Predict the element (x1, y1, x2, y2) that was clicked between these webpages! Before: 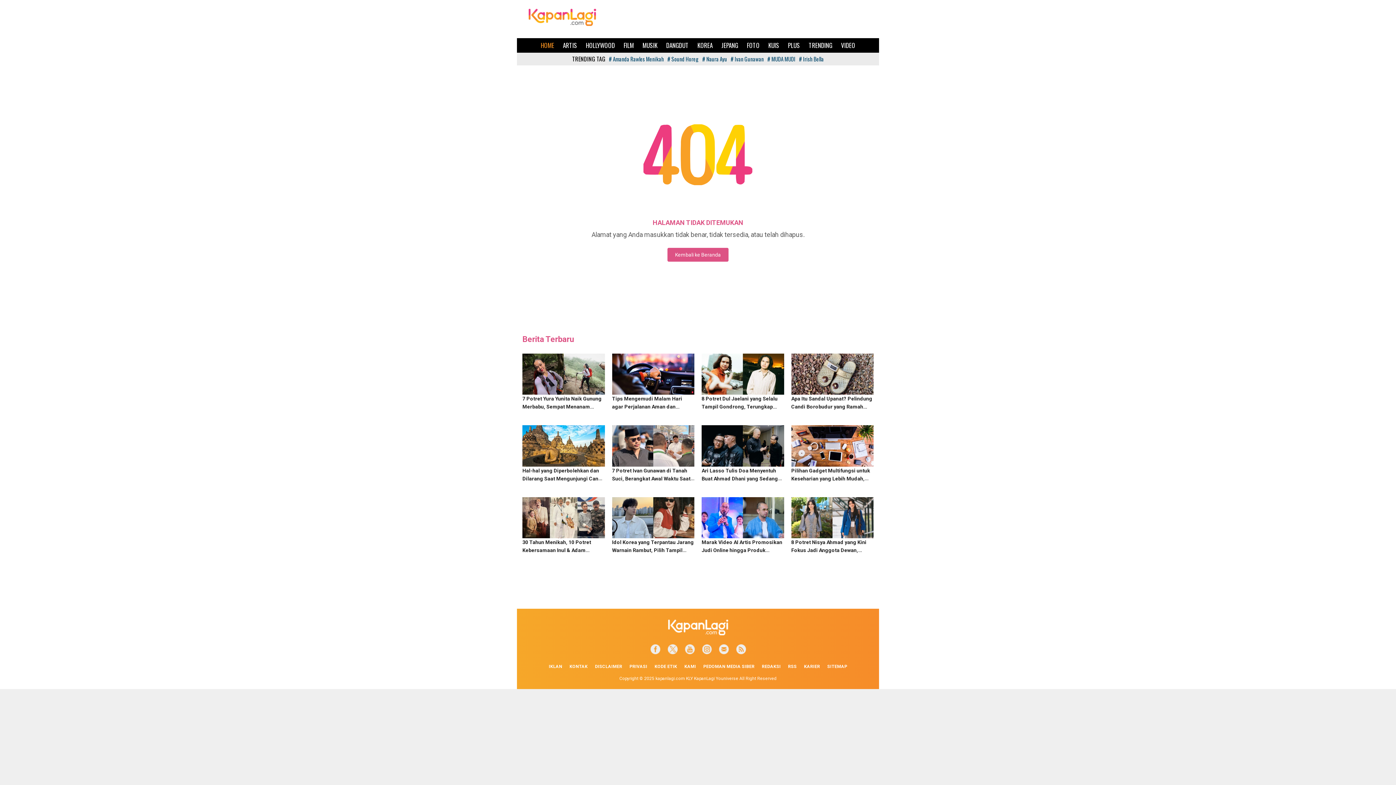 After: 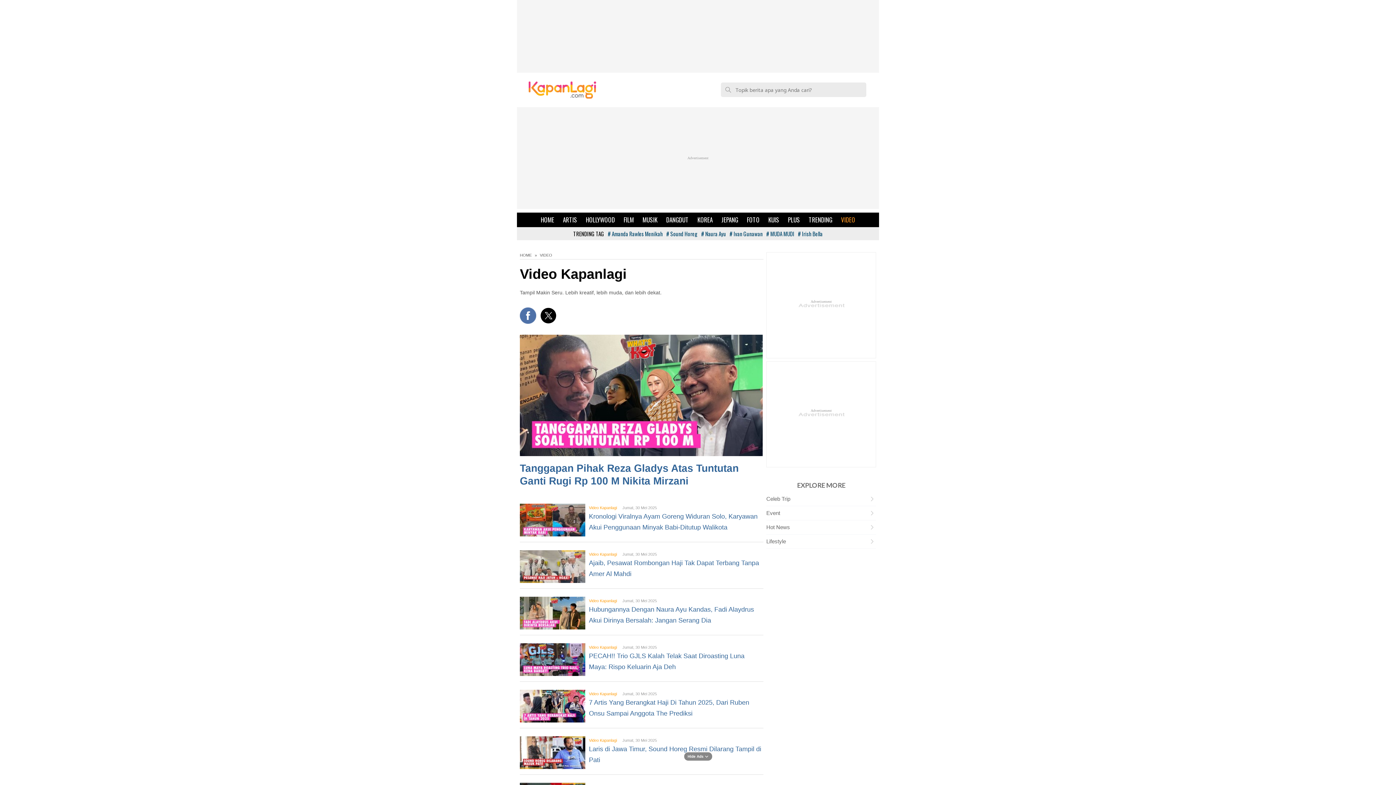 Action: bbox: (836, 38, 859, 52) label: VIDEO